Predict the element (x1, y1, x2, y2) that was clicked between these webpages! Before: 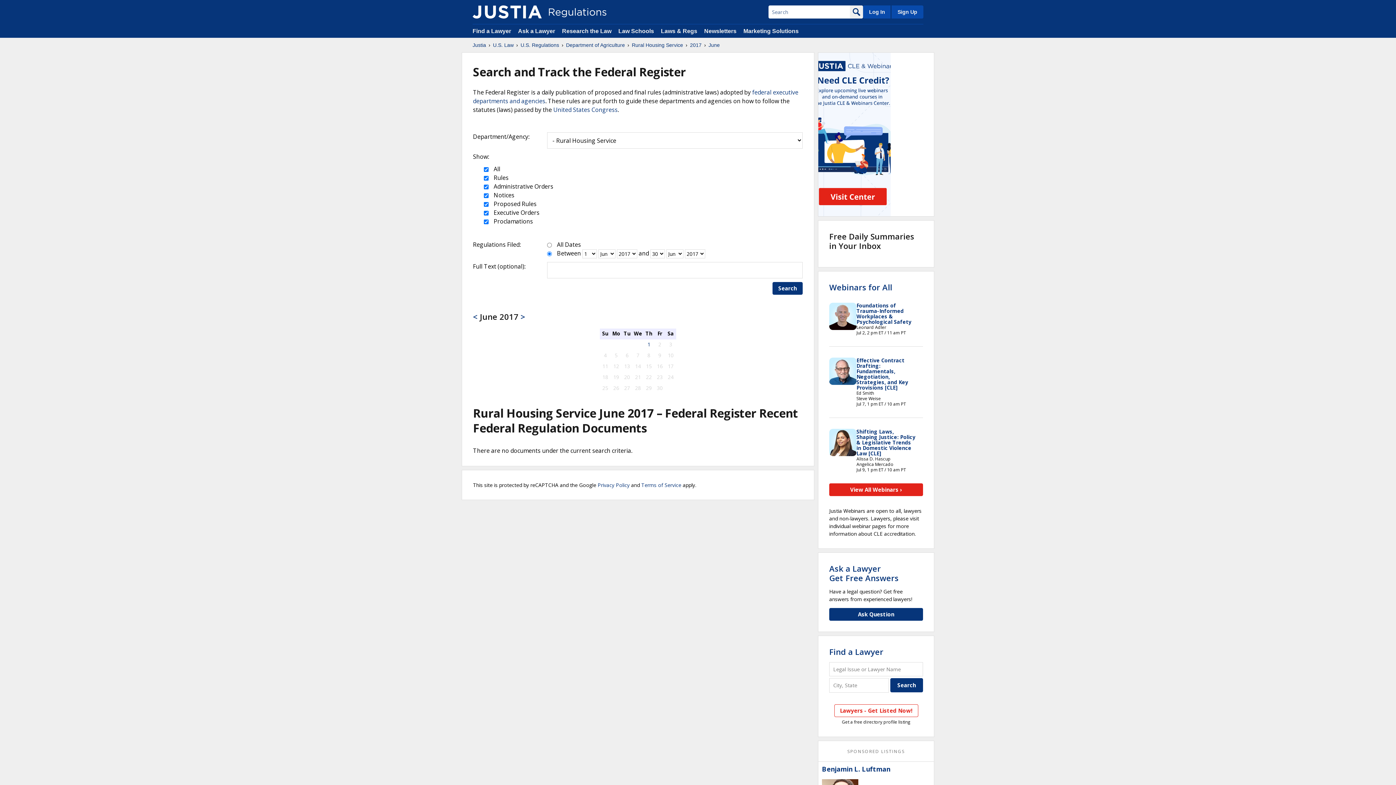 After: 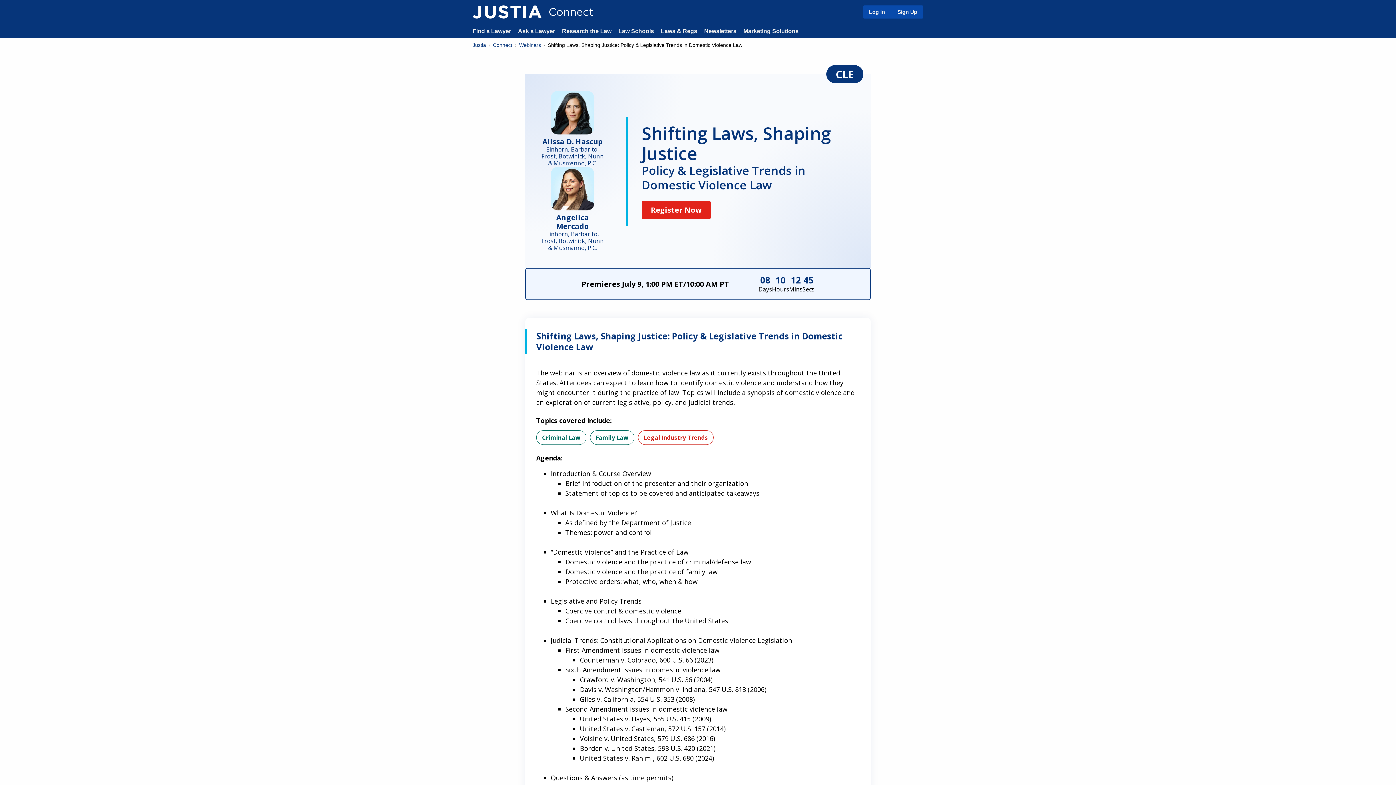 Action: bbox: (856, 428, 915, 457) label: Shifting Laws, Shaping Justice: Policy & Legislative Trends in Domestic Violence Law [CLE]